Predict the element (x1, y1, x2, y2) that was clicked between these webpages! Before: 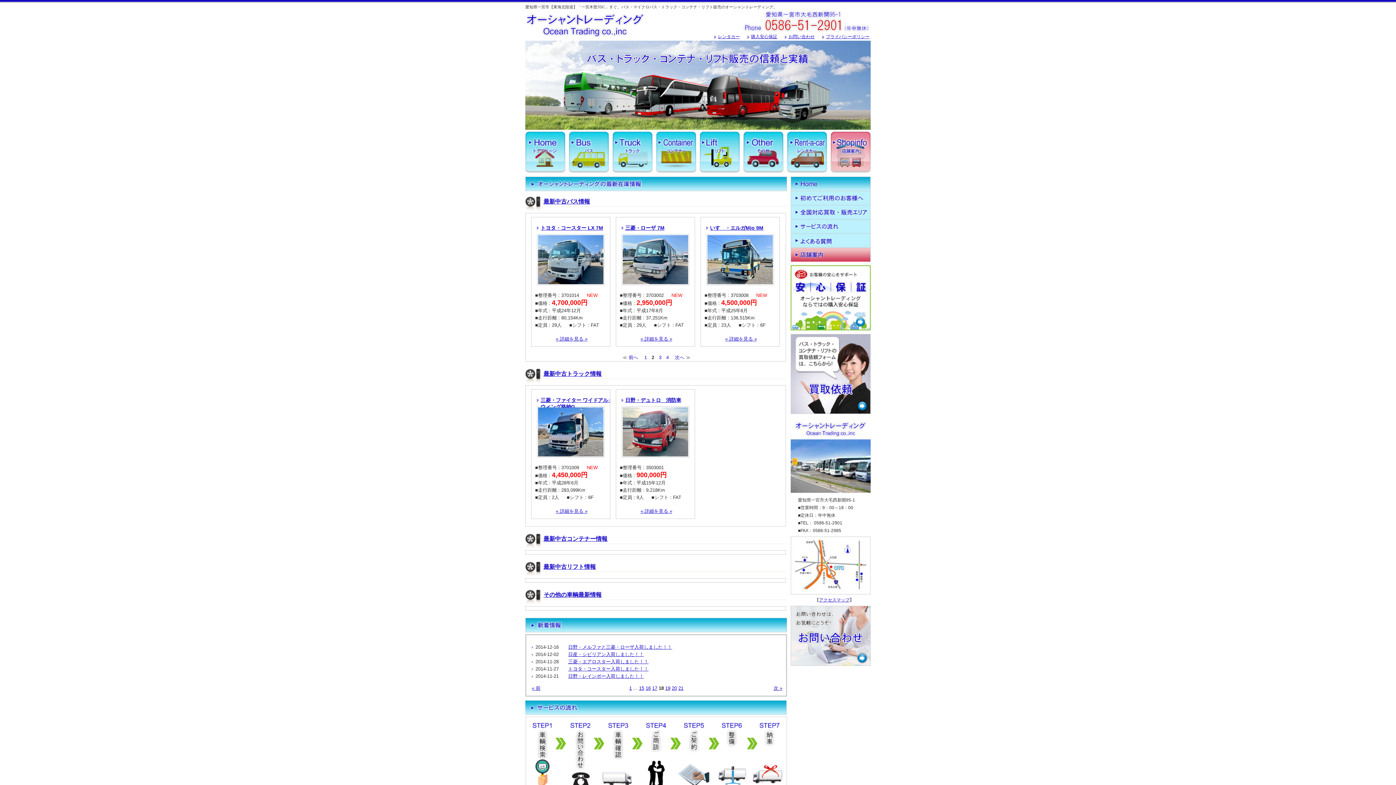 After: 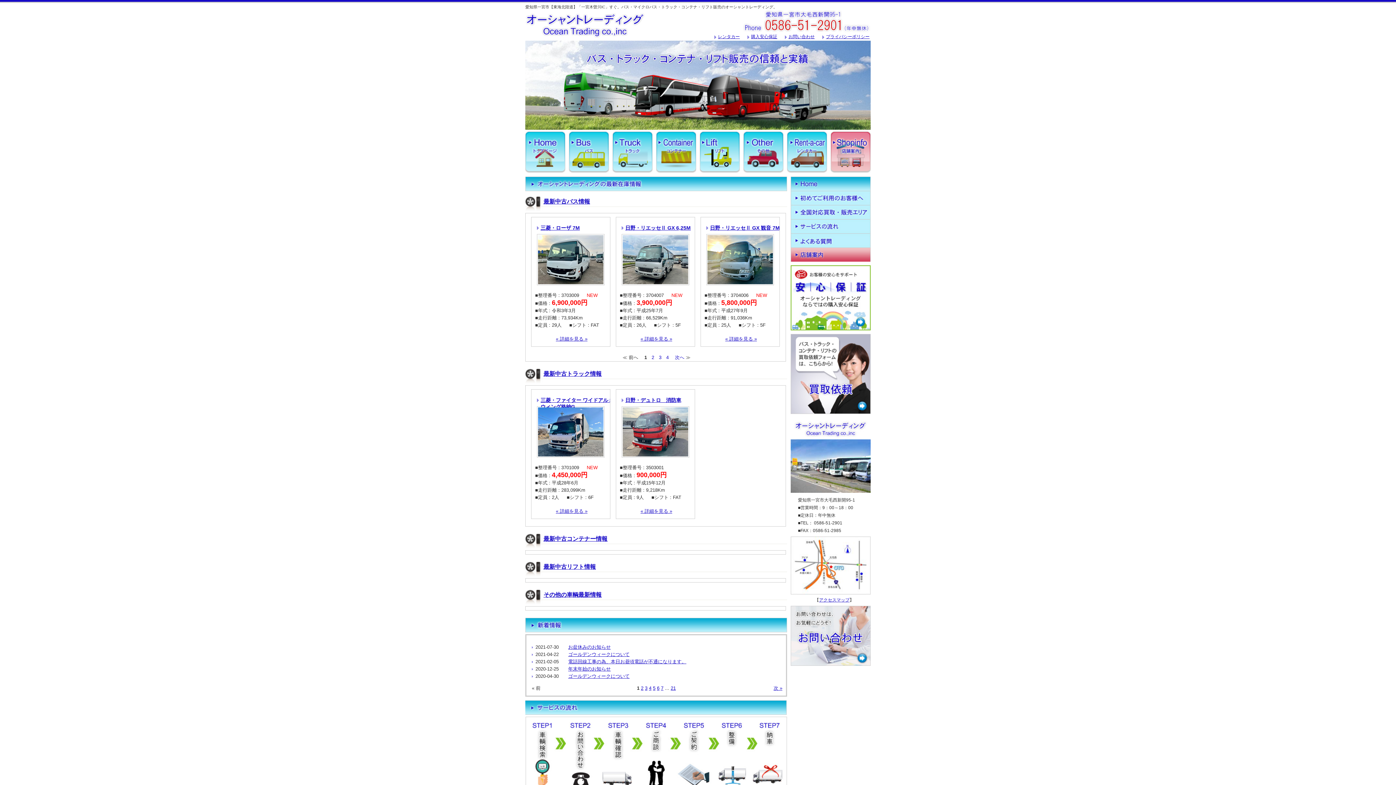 Action: label: オーシャントレーディングのトップページへ bbox: (790, 176, 870, 190)